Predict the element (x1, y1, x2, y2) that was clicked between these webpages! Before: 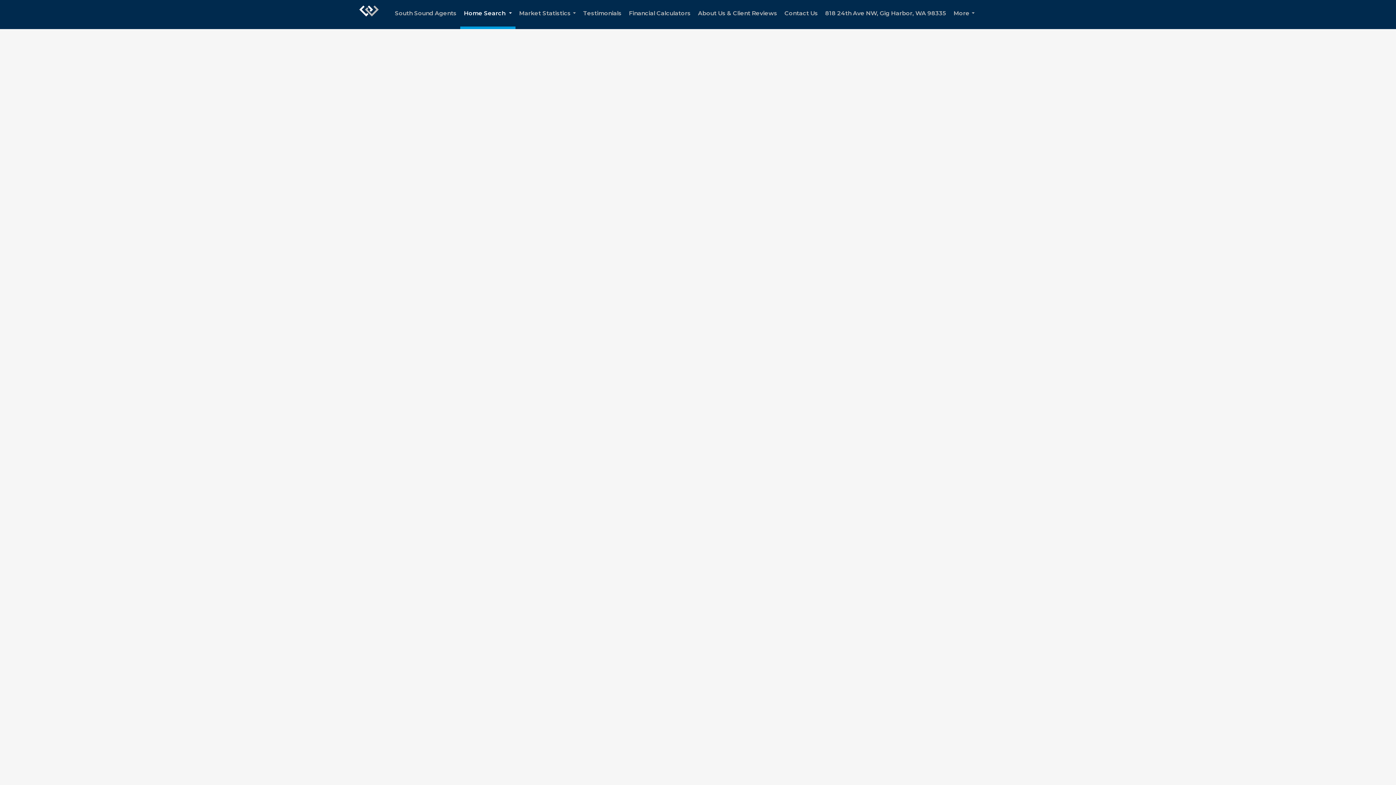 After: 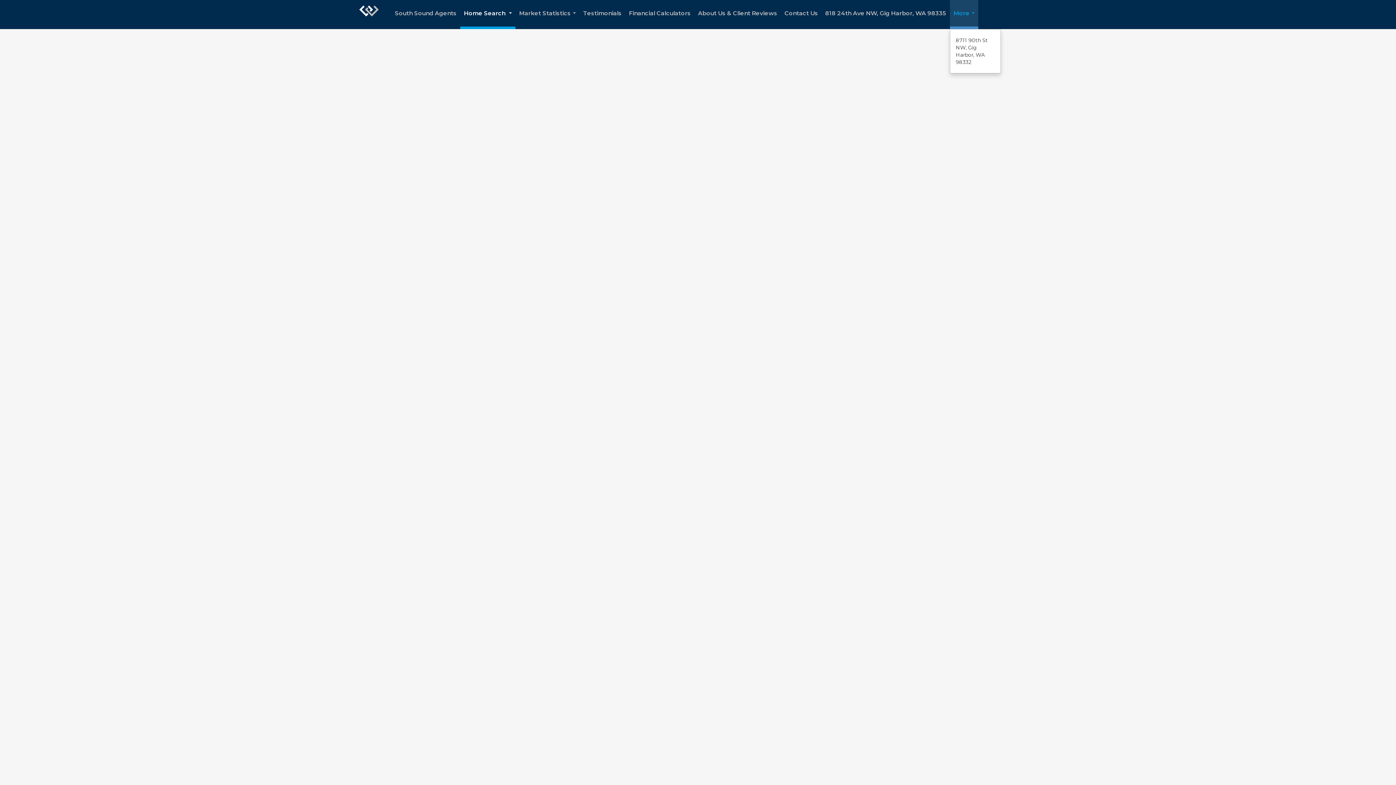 Action: bbox: (950, 0, 978, 29) label: More...